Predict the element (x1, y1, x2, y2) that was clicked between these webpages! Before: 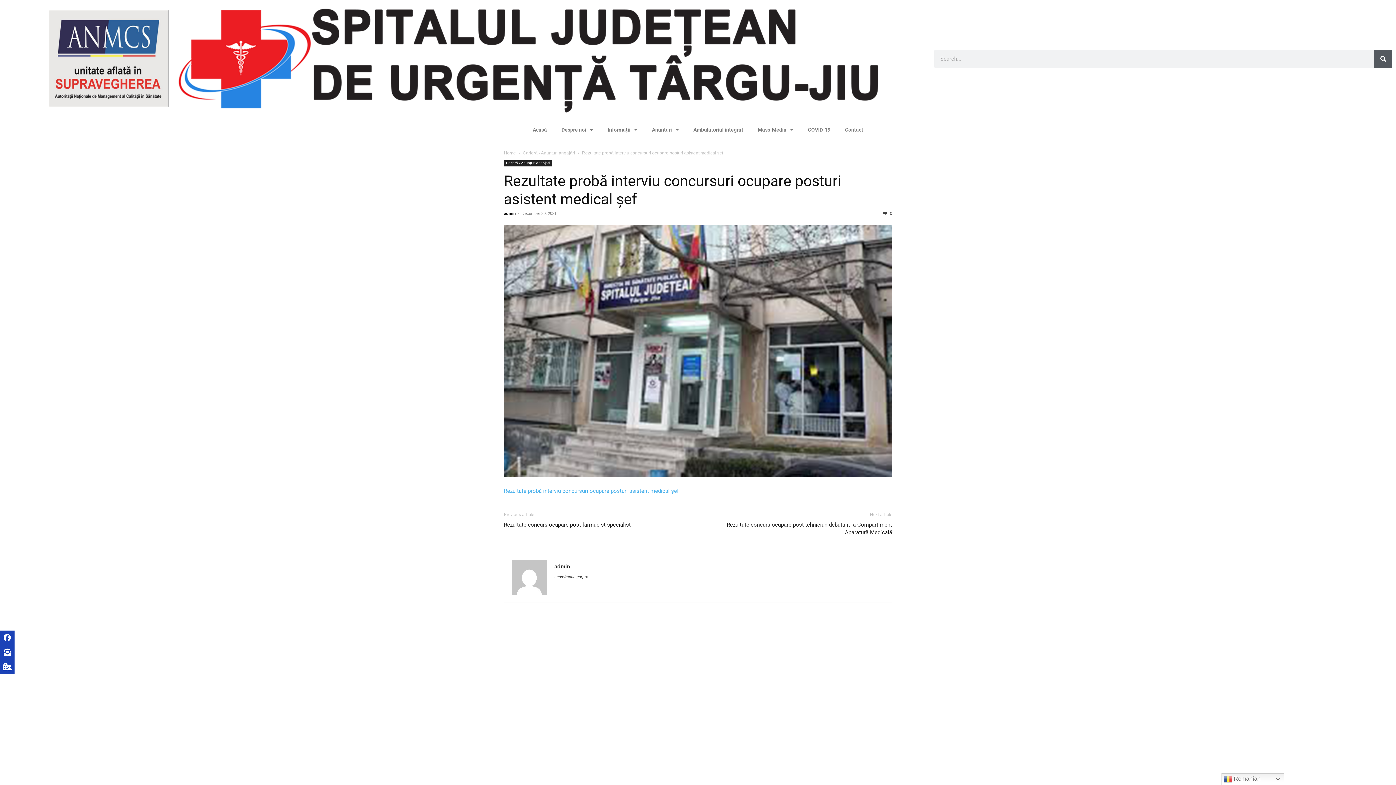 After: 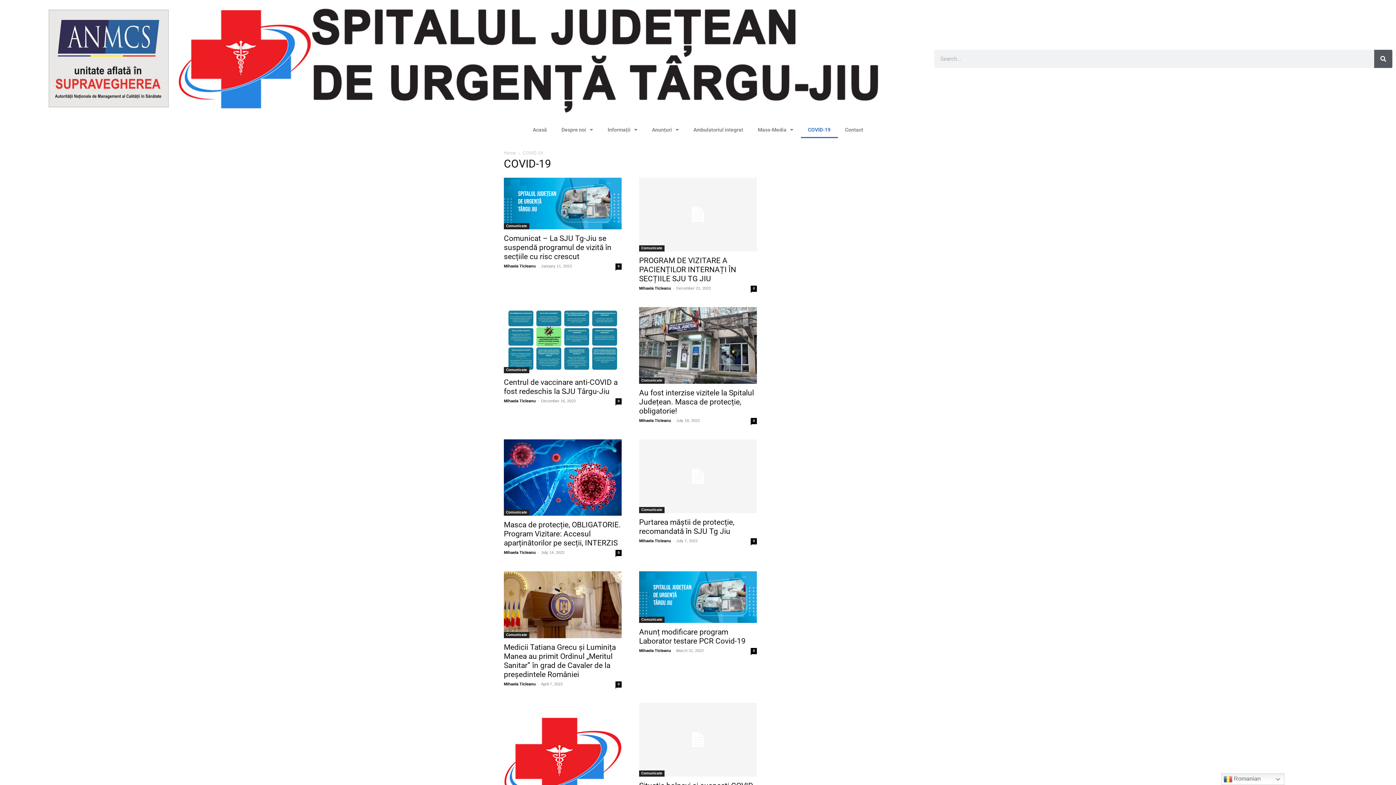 Action: bbox: (800, 121, 838, 138) label: COVID-19